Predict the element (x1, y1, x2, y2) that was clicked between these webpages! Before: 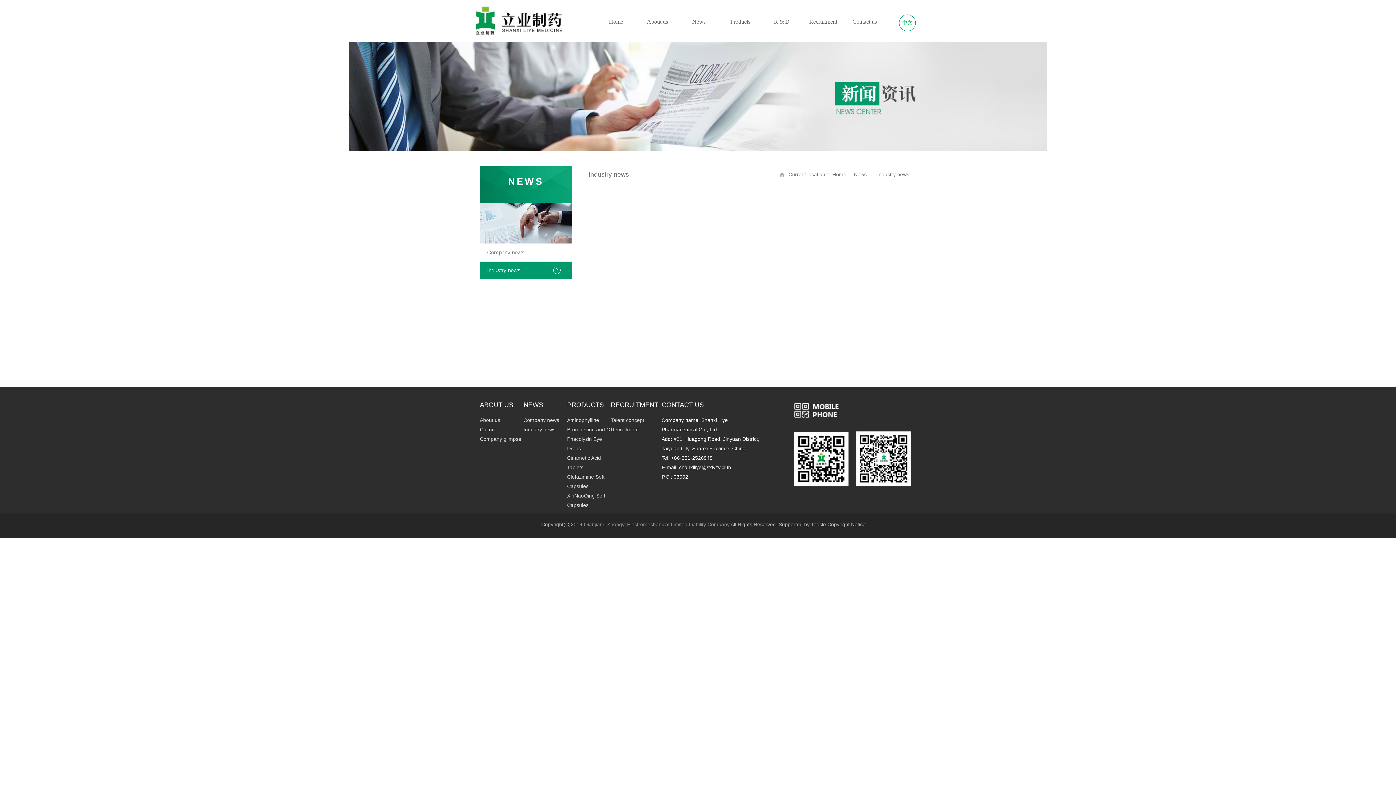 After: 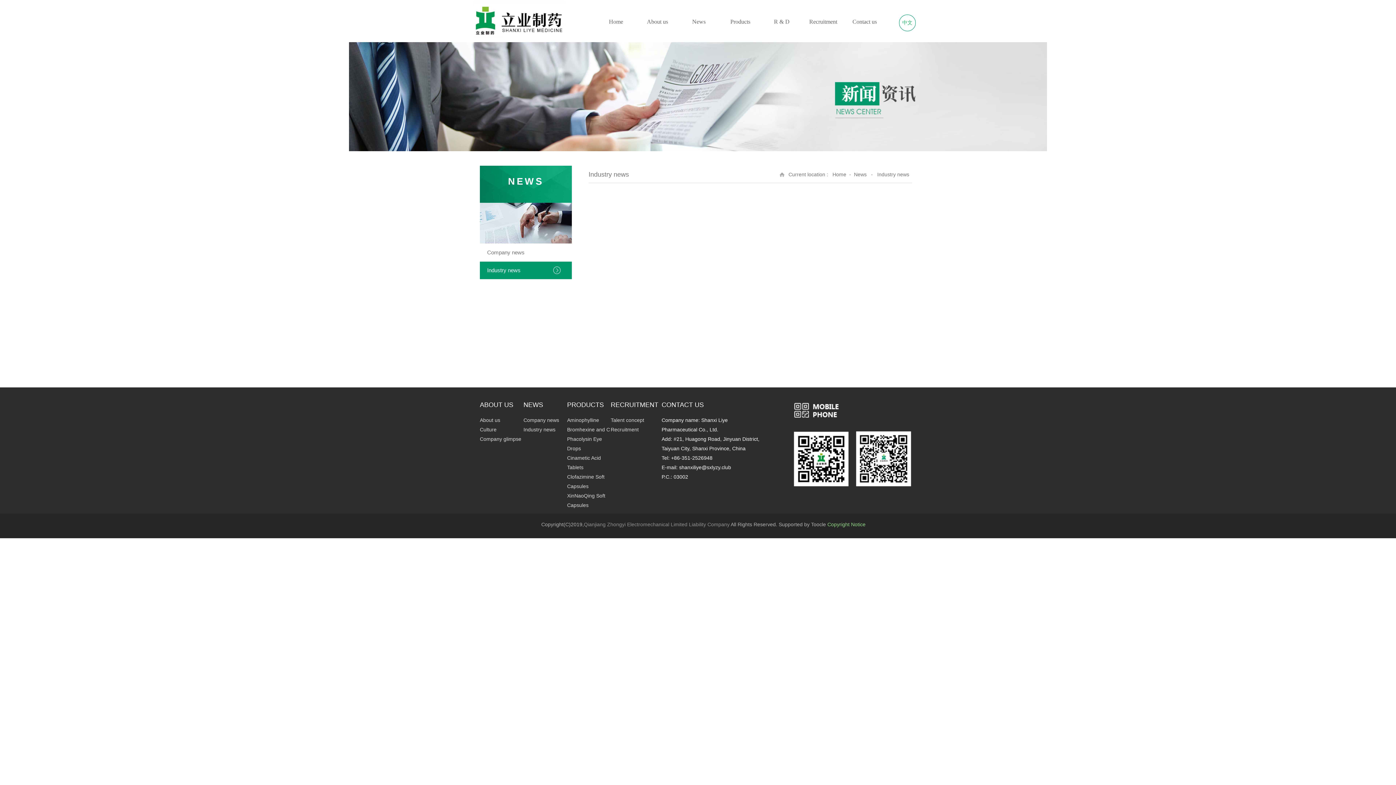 Action: label: Copyright Notice bbox: (827, 521, 865, 527)